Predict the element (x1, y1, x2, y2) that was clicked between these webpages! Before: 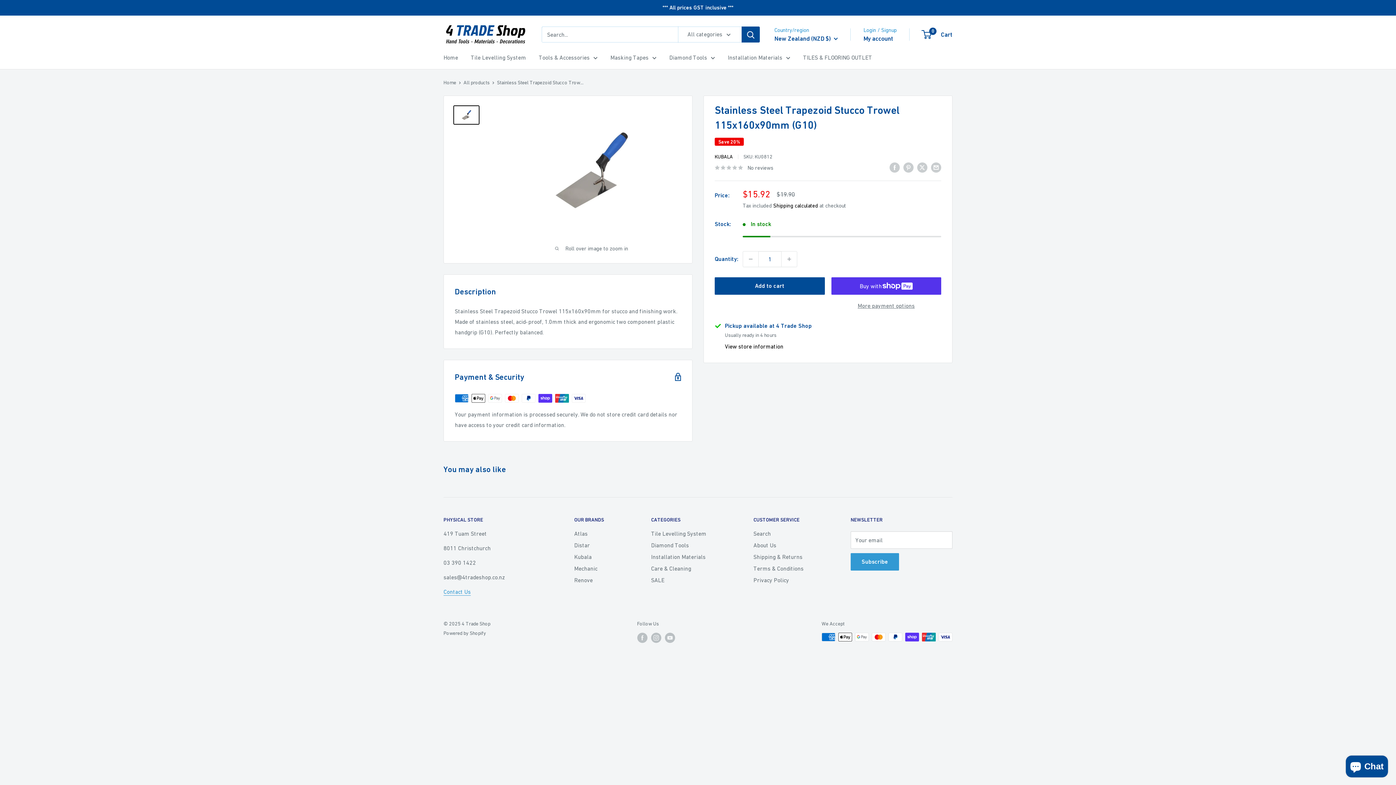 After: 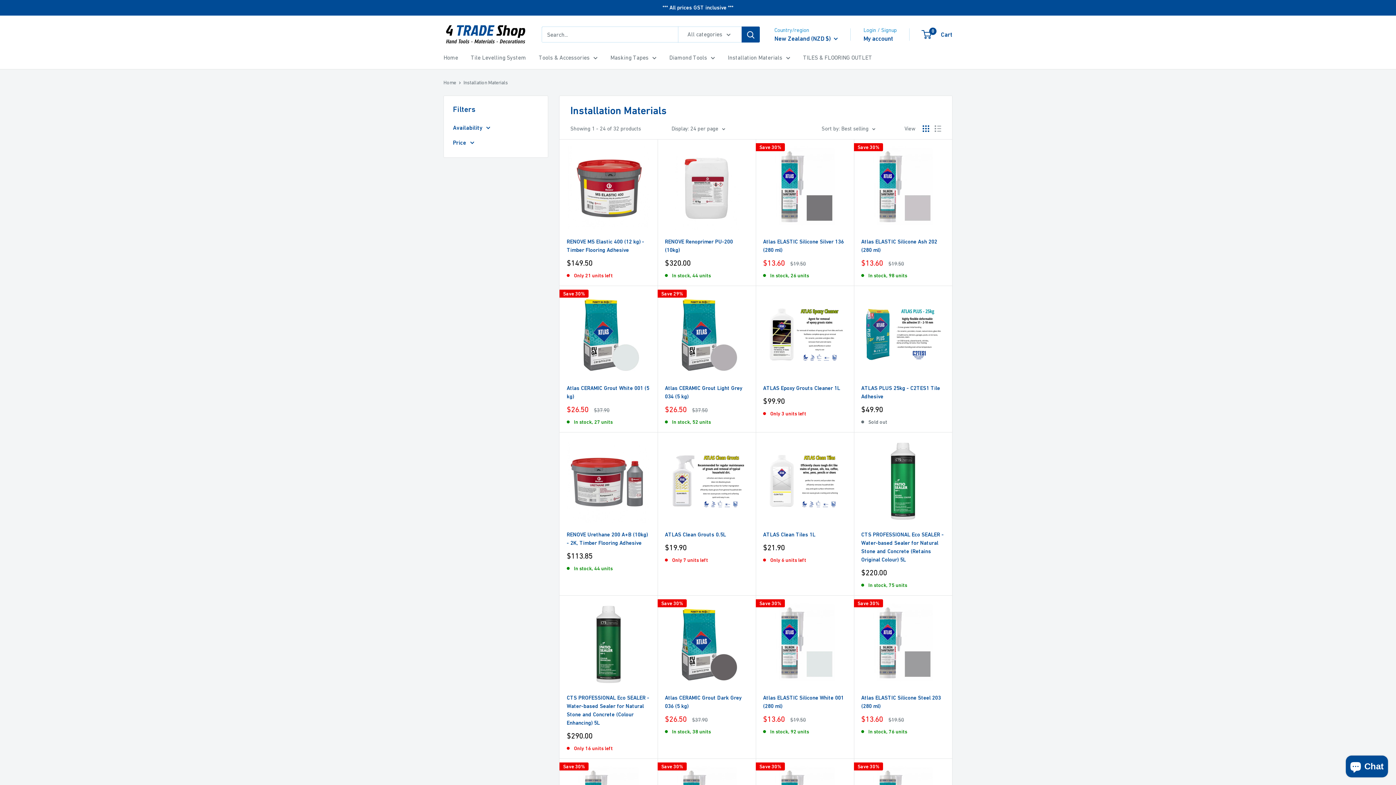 Action: label: Installation Materials bbox: (651, 551, 728, 562)